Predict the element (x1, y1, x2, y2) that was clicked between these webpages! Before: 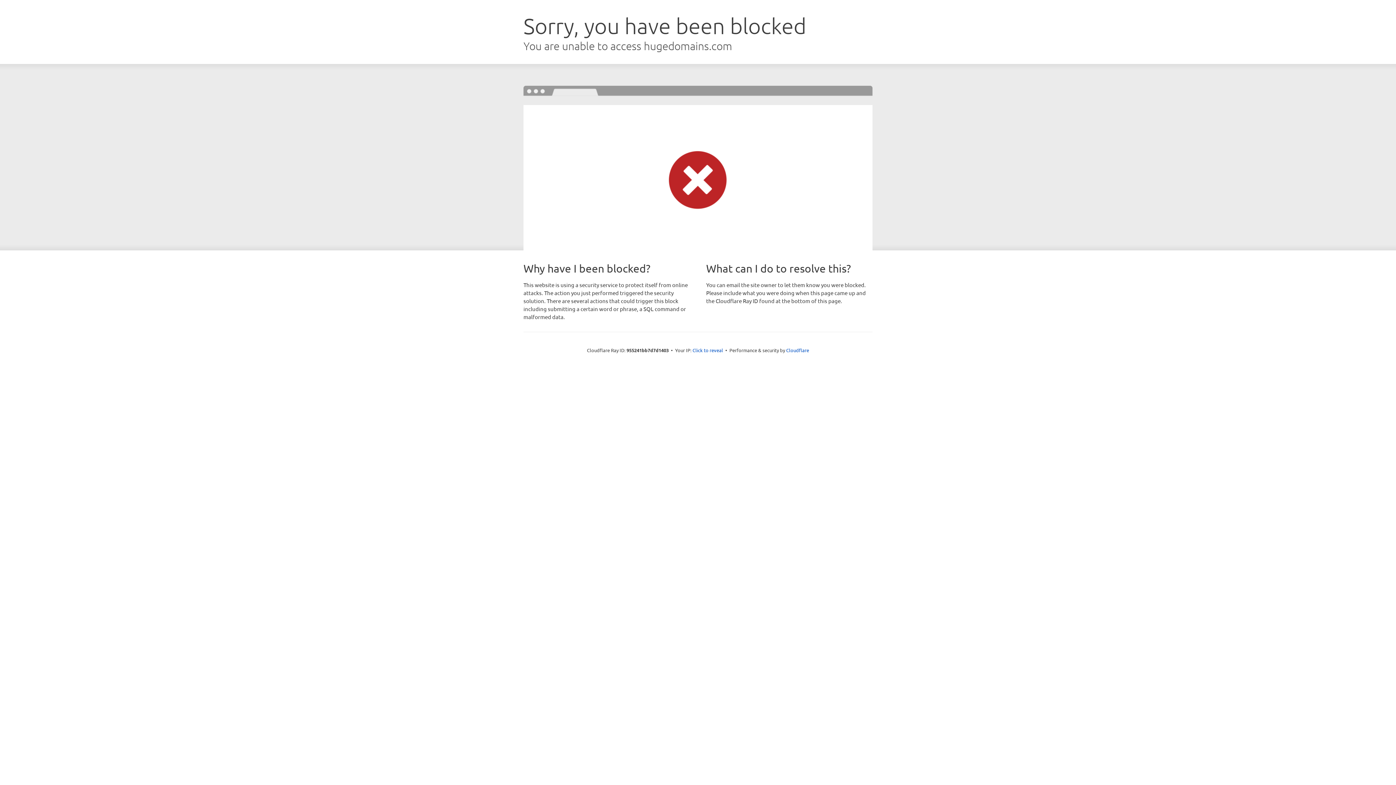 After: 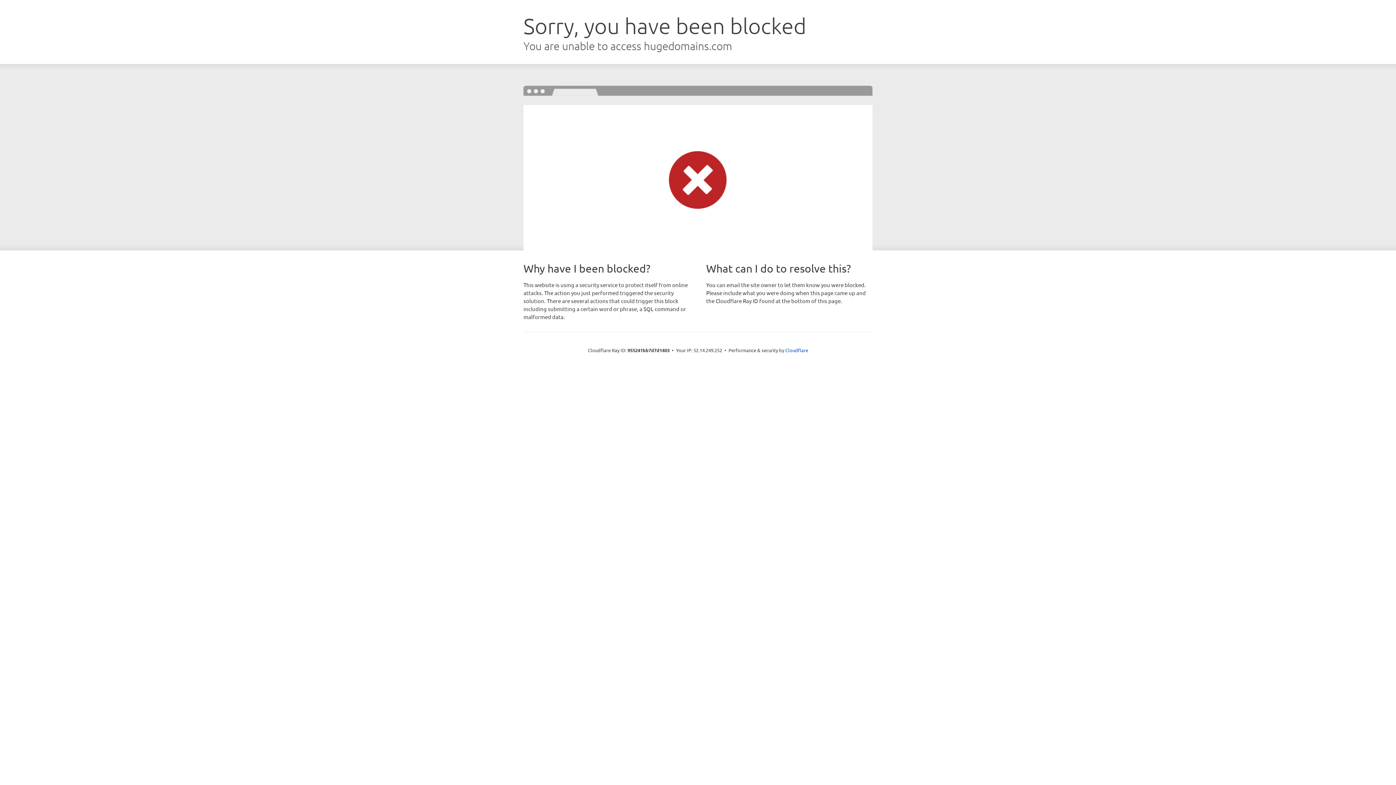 Action: bbox: (692, 346, 723, 353) label: Click to reveal